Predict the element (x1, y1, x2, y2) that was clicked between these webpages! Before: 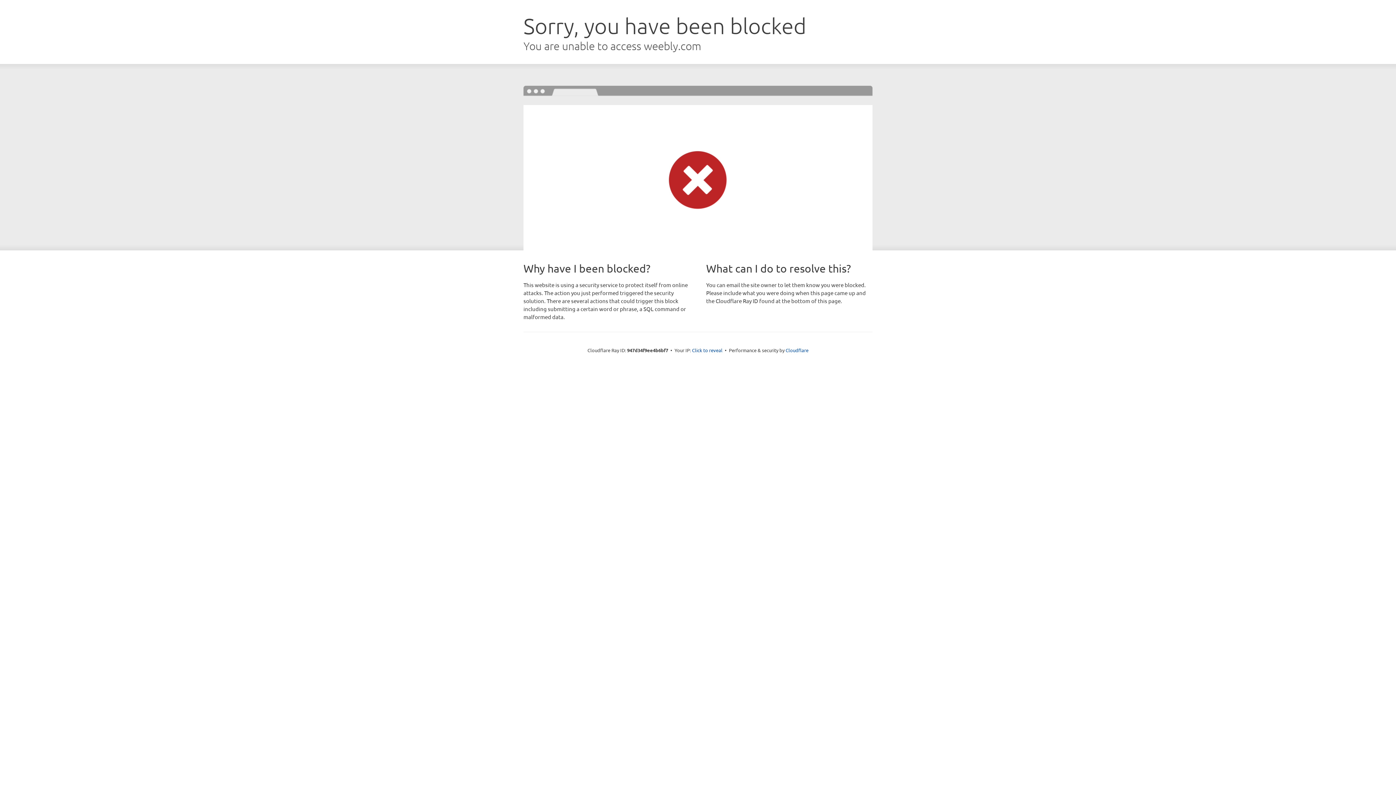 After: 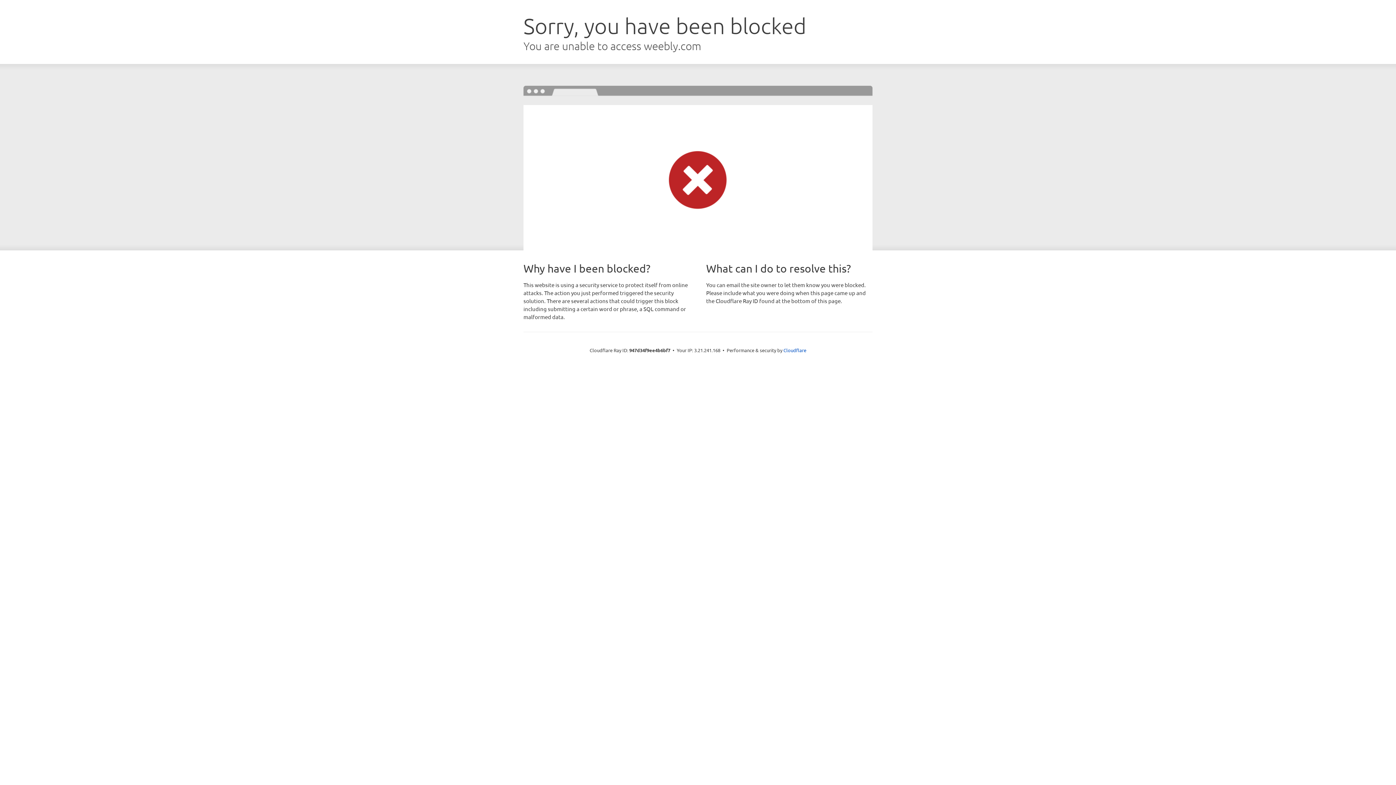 Action: bbox: (692, 346, 722, 353) label: Click to reveal